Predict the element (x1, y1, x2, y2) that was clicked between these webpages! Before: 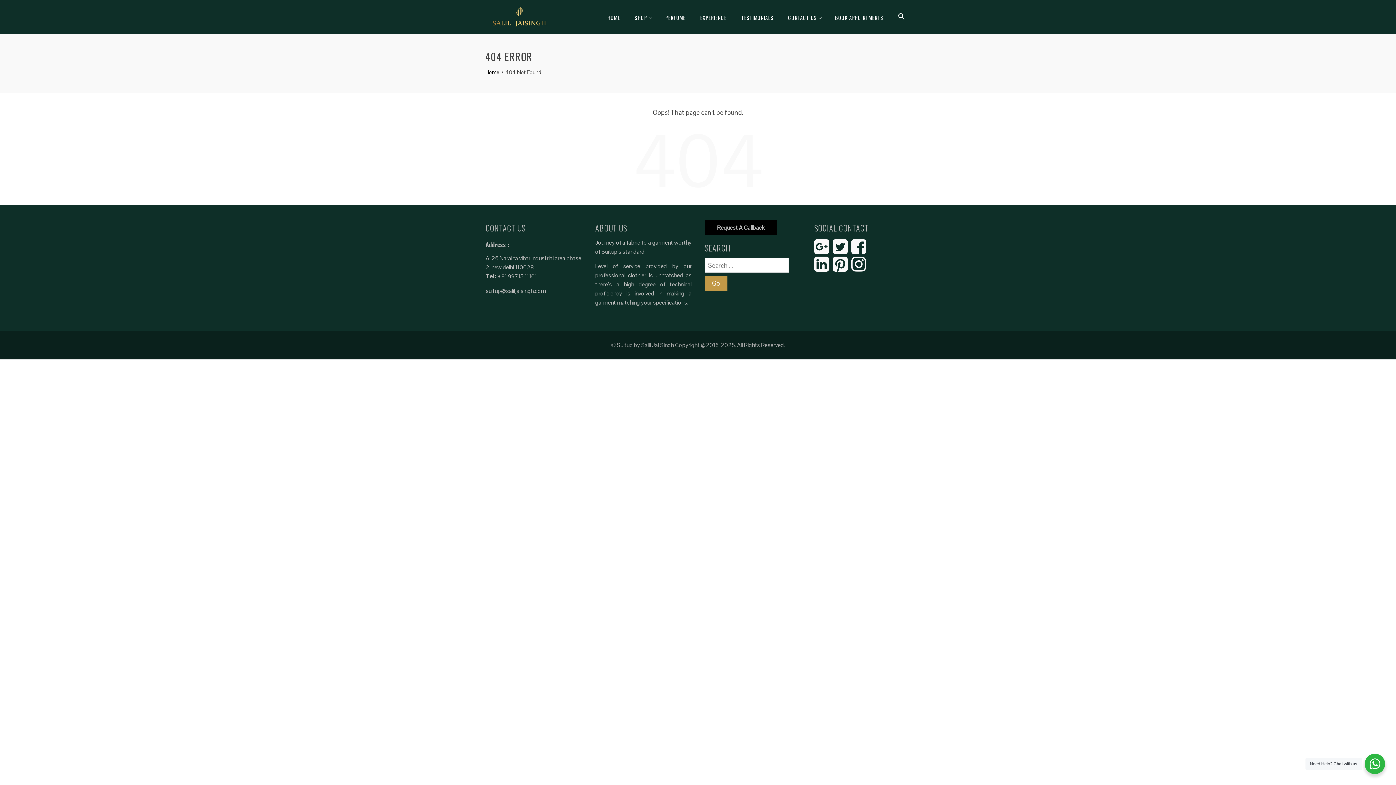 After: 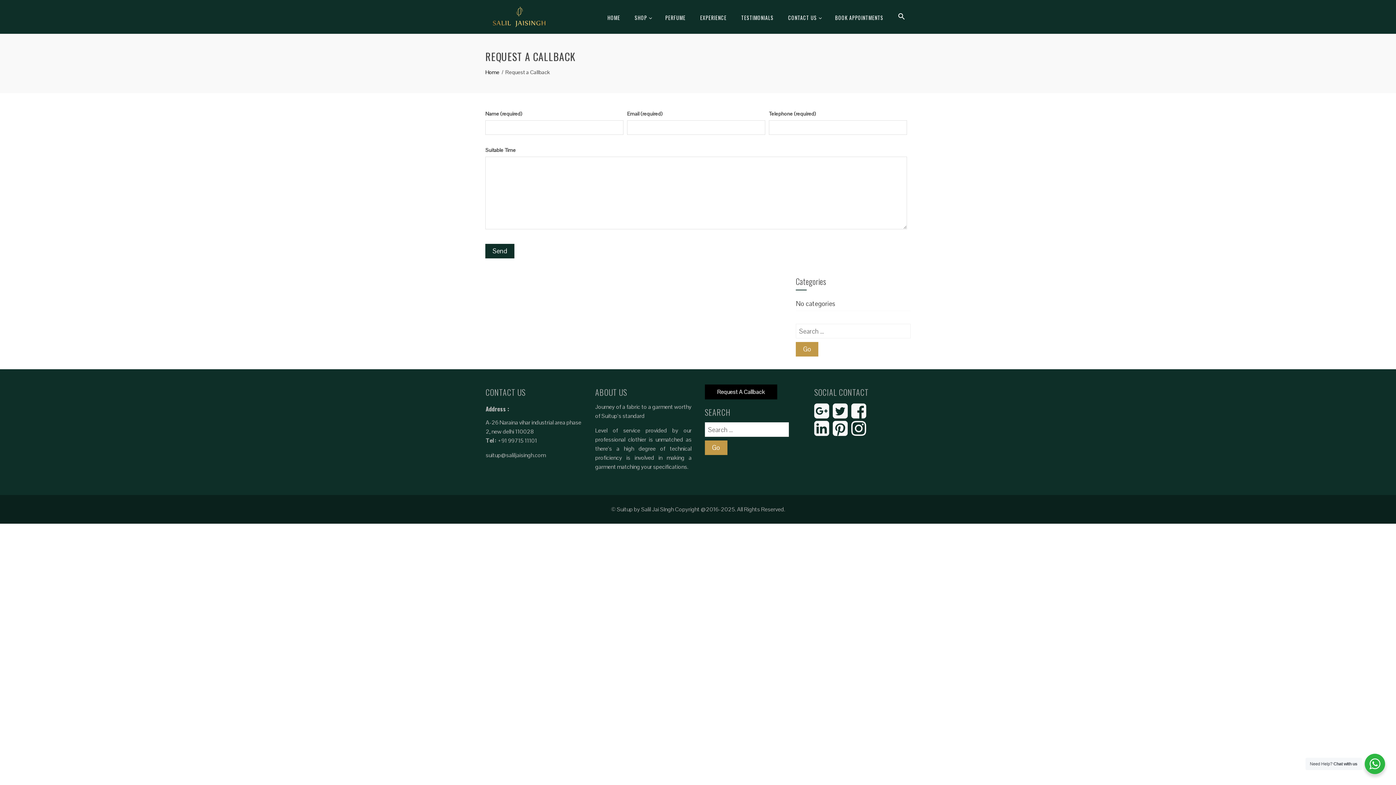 Action: bbox: (704, 220, 777, 235) label: Request A Callback